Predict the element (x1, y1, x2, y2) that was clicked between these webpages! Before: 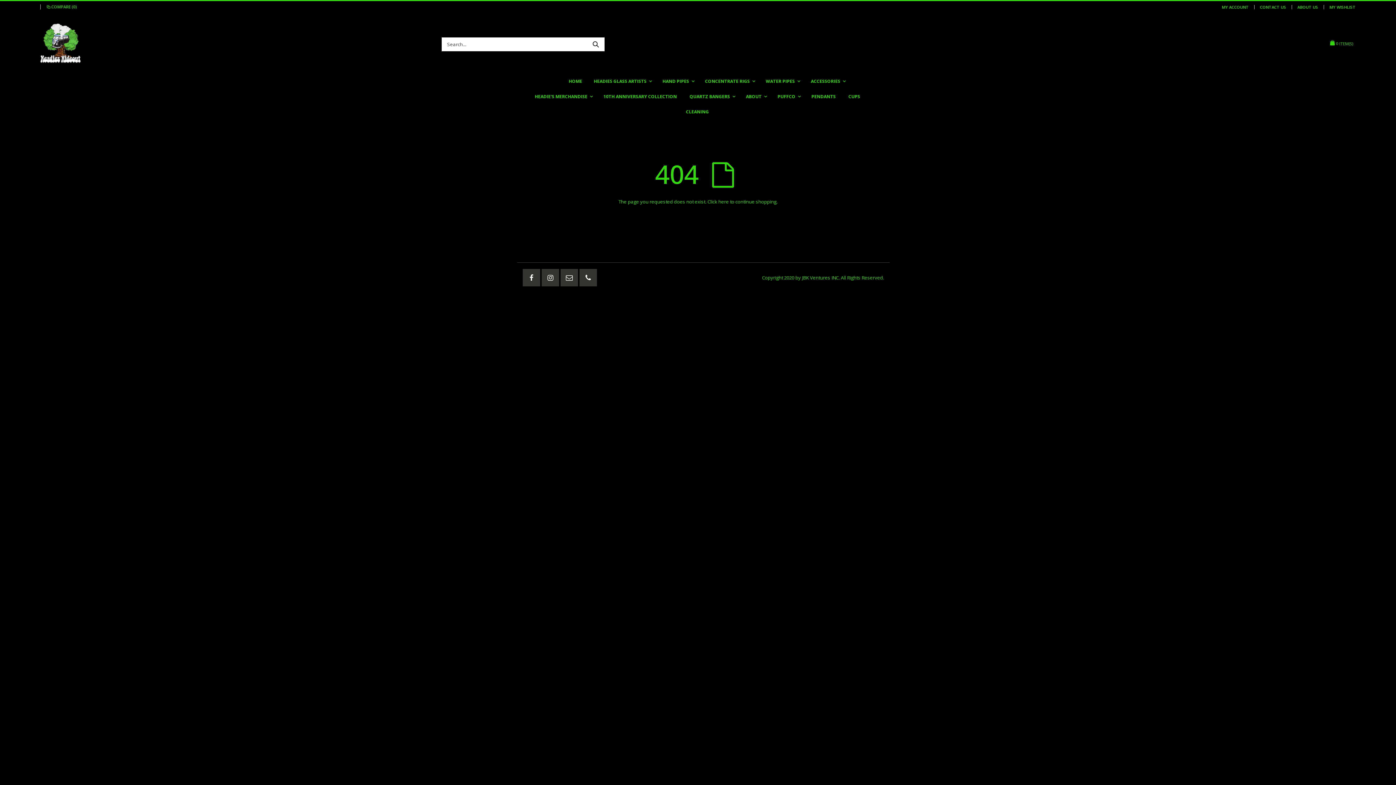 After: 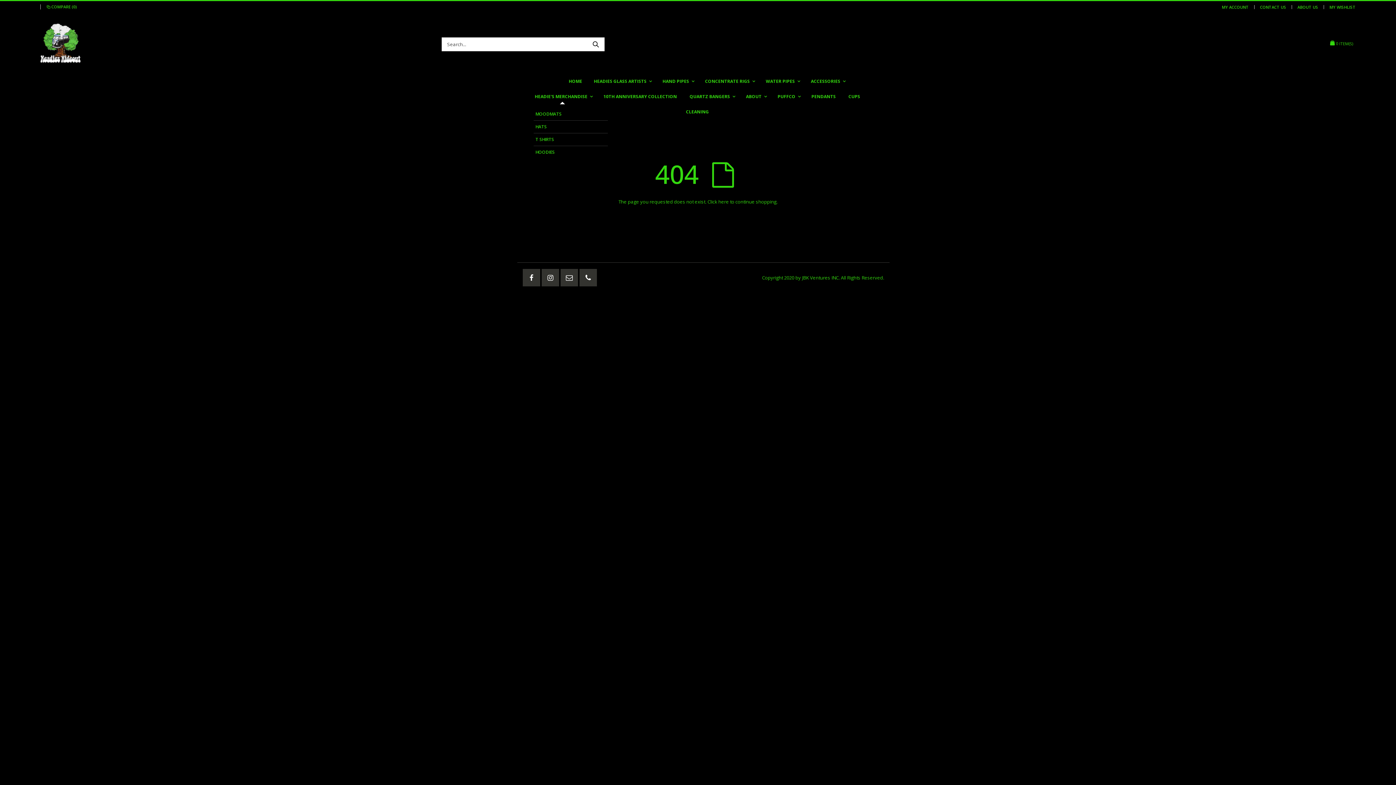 Action: bbox: (529, 89, 596, 104) label: HEADIE'S MERCHANDISE